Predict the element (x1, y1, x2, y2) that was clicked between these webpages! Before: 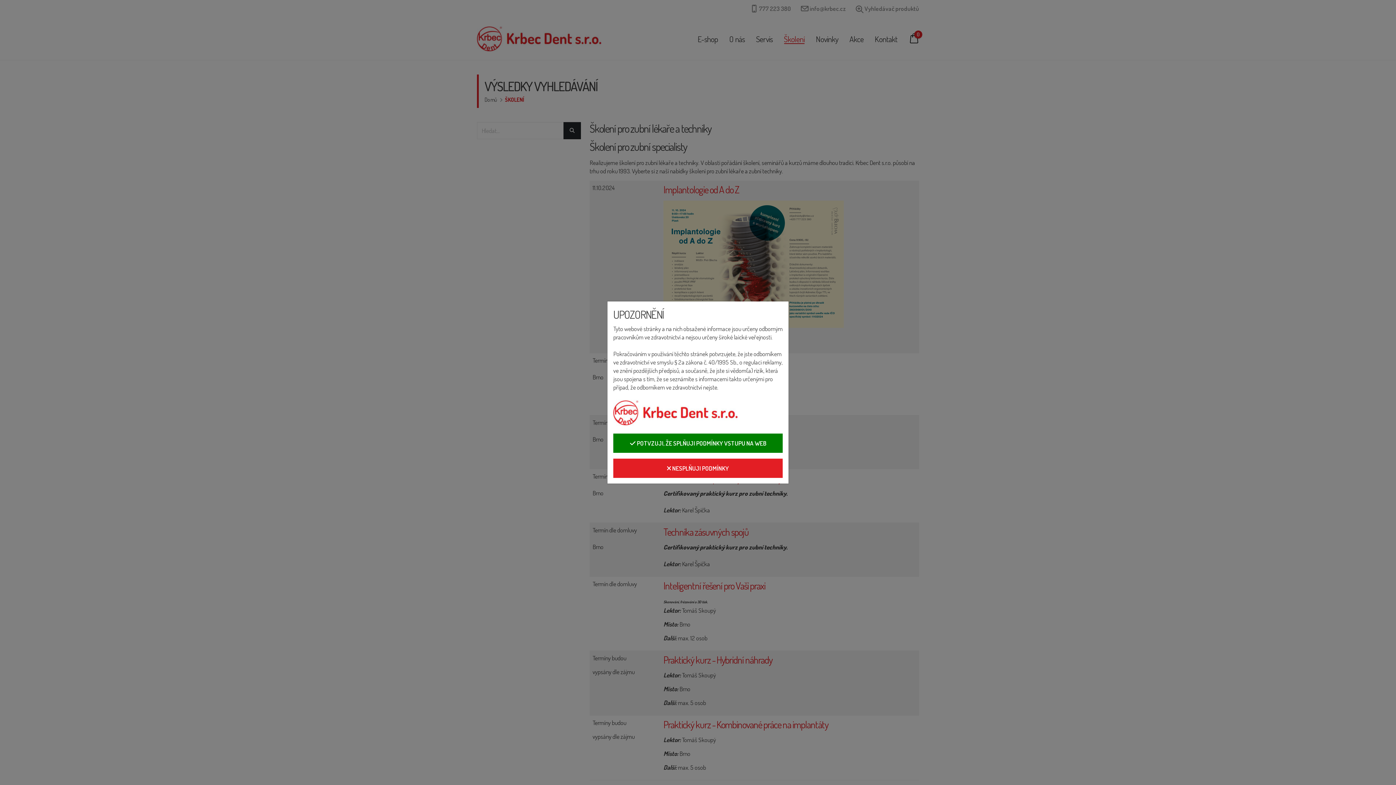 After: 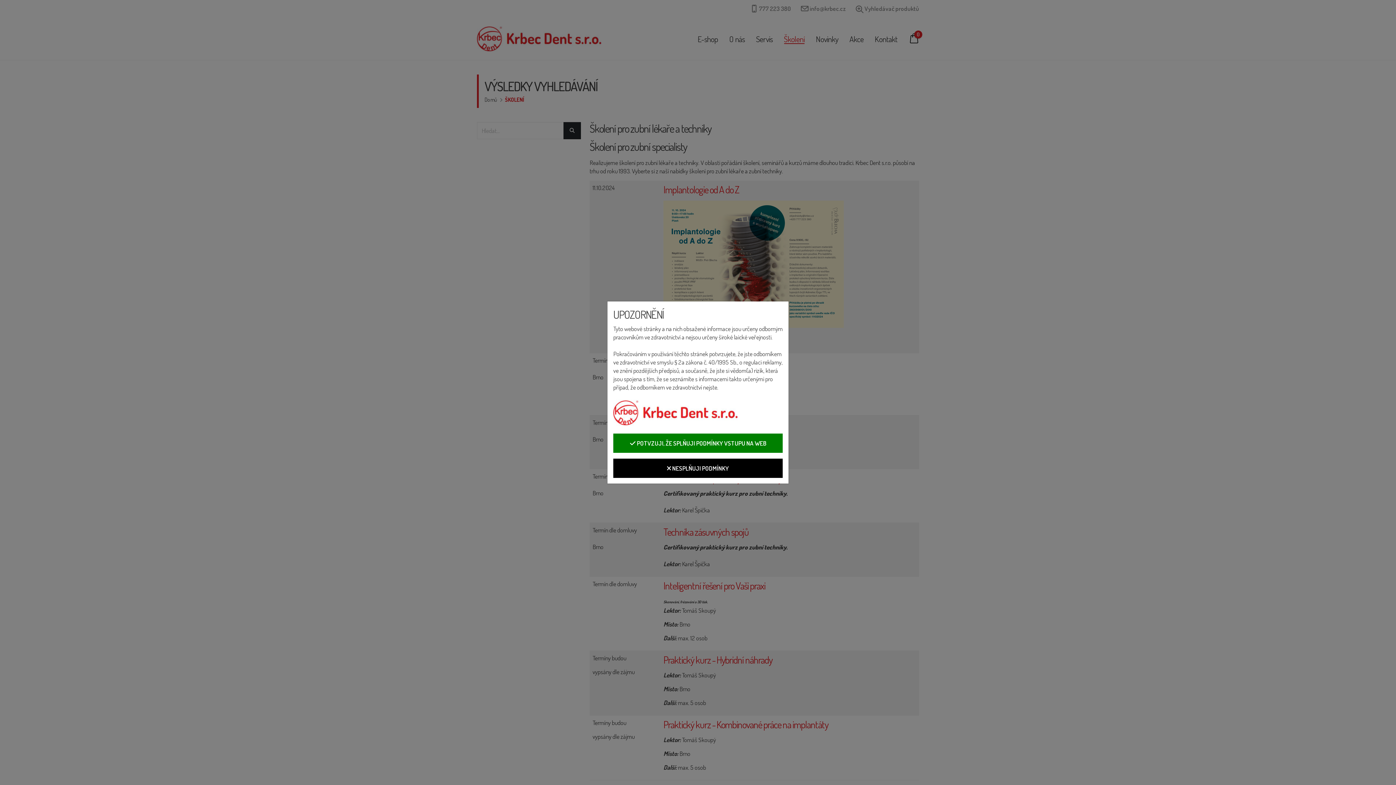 Action: bbox: (613, 458, 782, 478) label:  NESPLŇUJI PODMÍNKY